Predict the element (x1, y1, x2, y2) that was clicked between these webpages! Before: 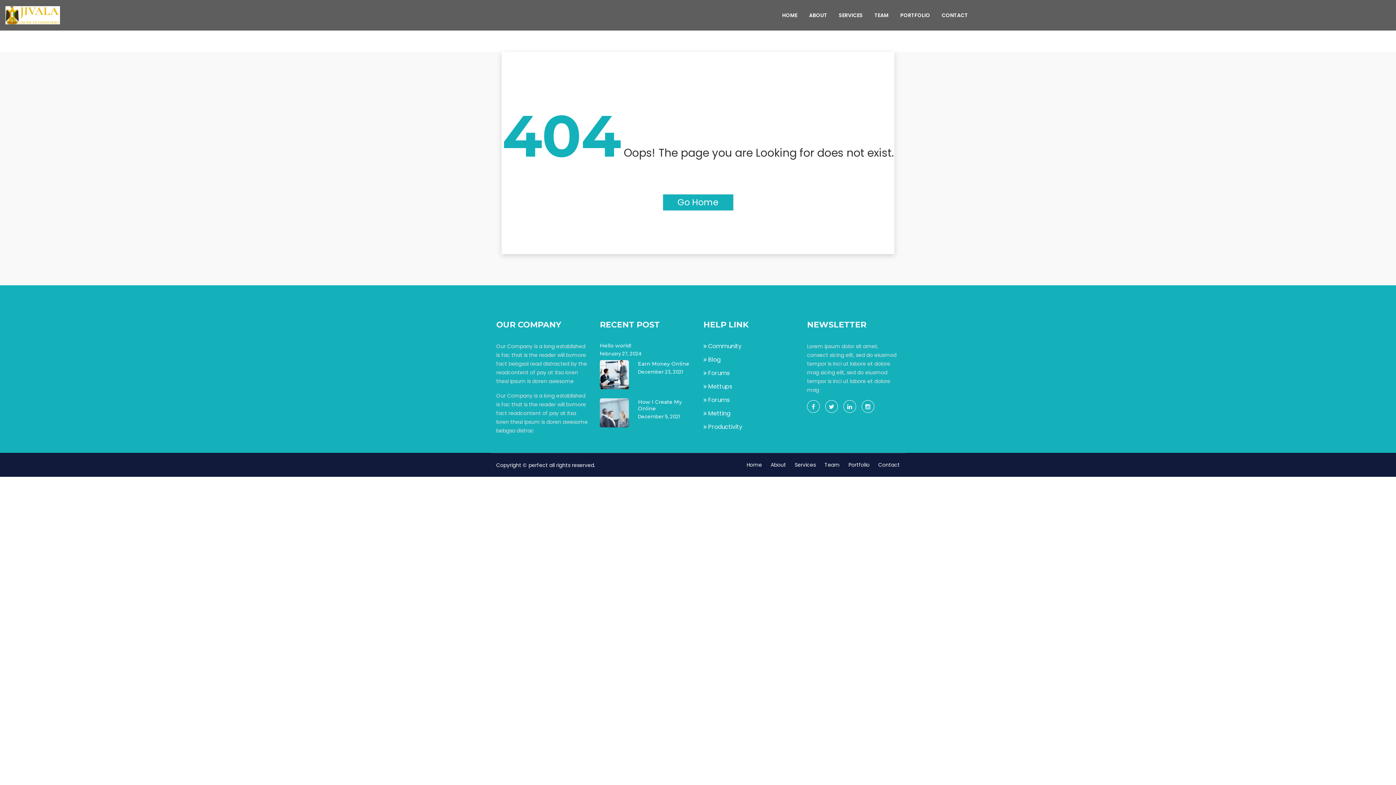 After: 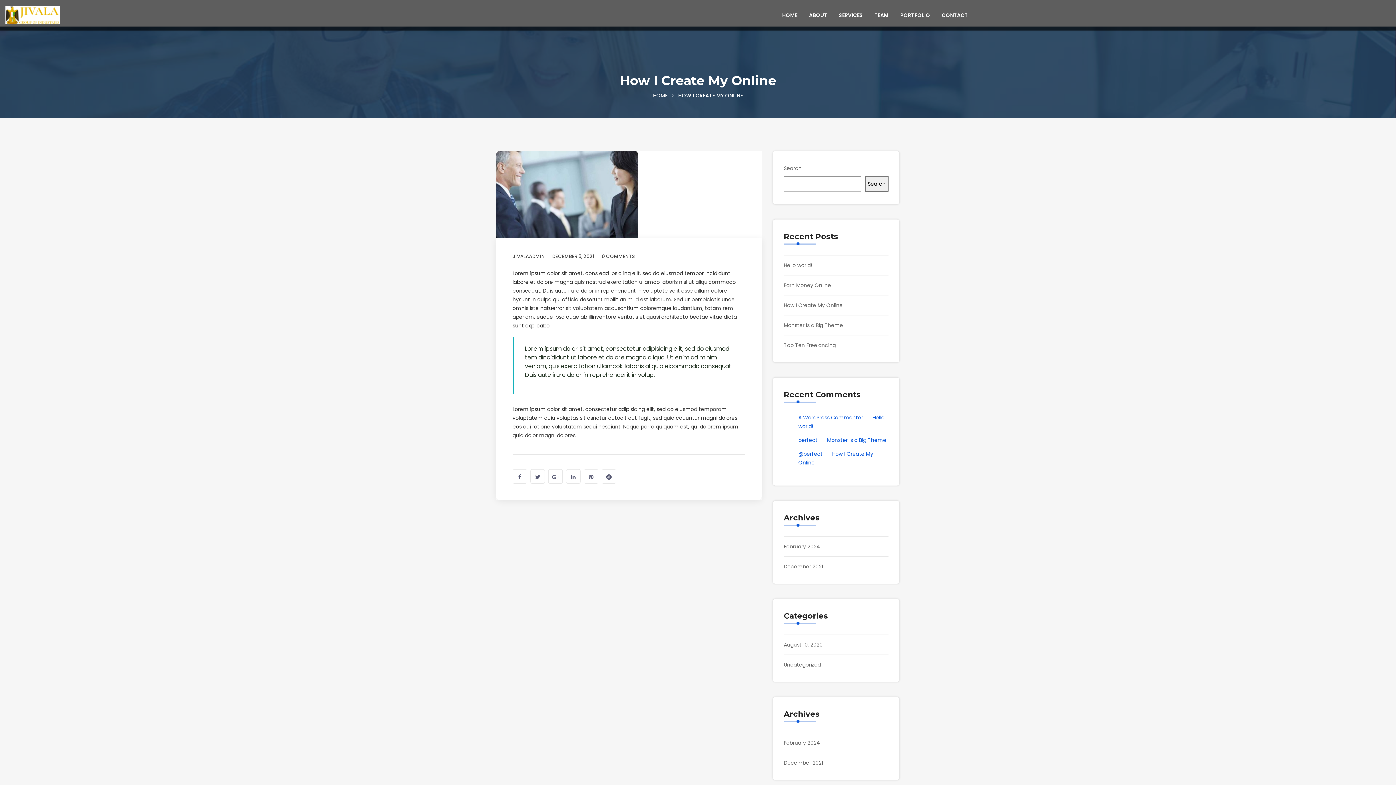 Action: bbox: (600, 398, 629, 427)